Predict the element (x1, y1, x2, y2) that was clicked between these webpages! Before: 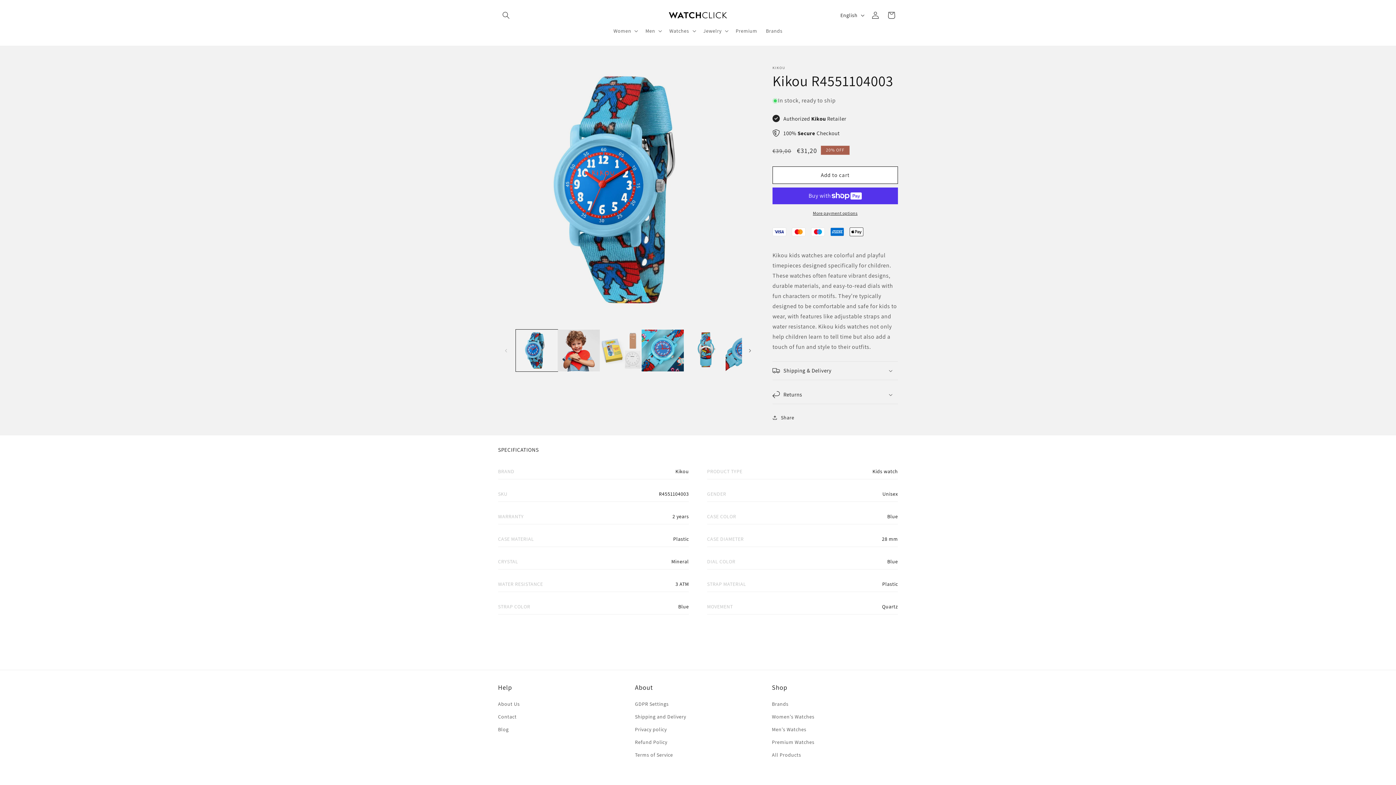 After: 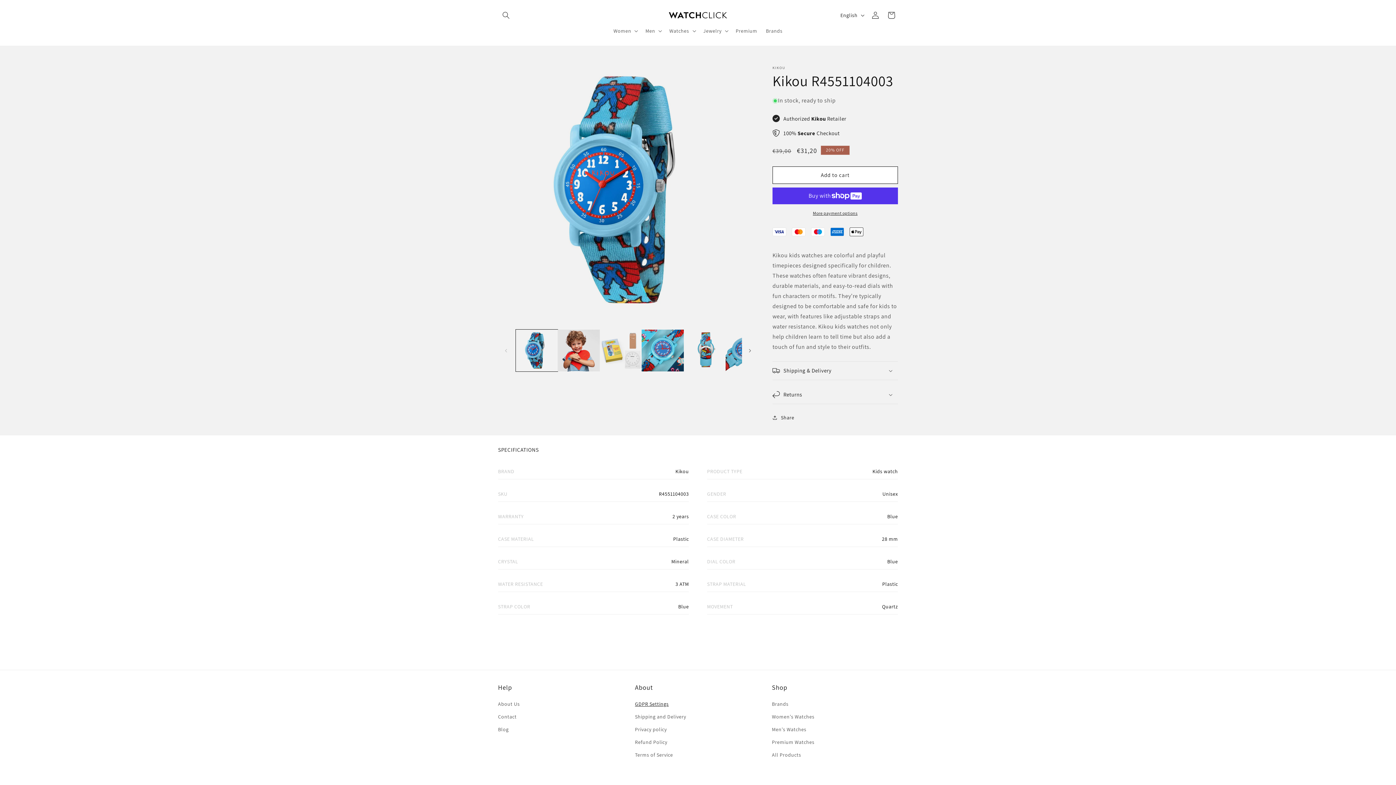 Action: label: GDPR Settings bbox: (635, 699, 668, 710)